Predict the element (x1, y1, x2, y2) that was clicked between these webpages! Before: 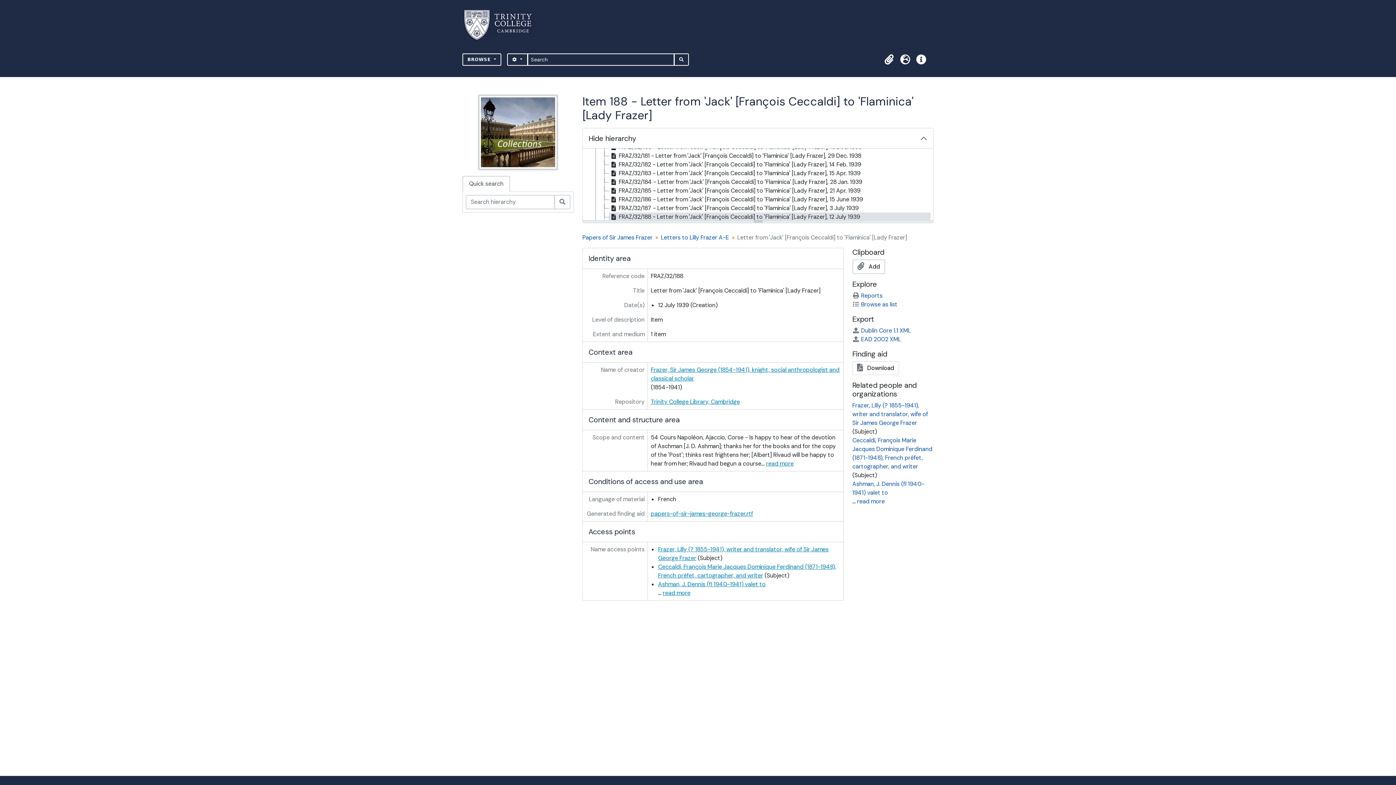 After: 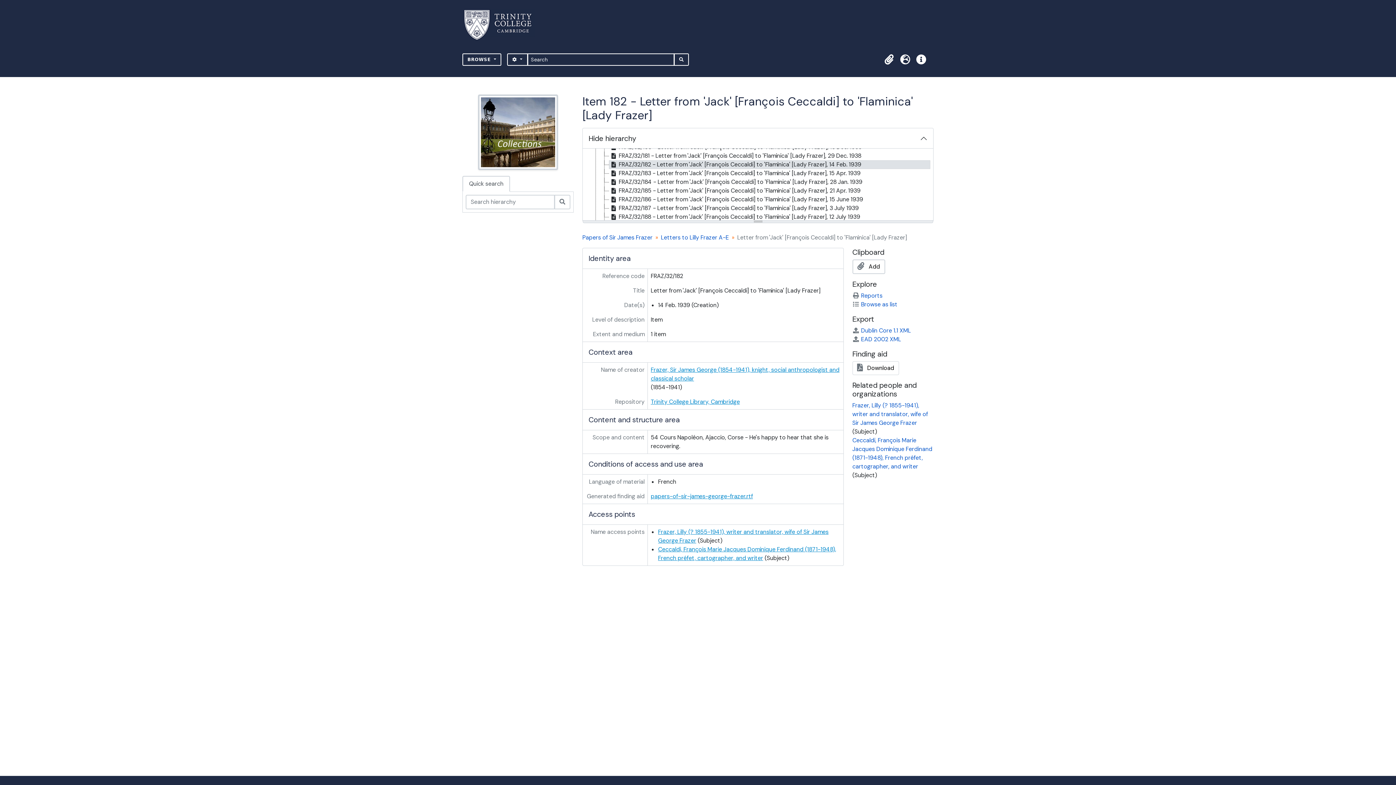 Action: bbox: (609, 160, 930, 169) label: FRAZ/32/182 - Letter from 'Jack' [François Ceccaldi] to 'Flaminica' [Lady Frazer], 14 Feb. 1939